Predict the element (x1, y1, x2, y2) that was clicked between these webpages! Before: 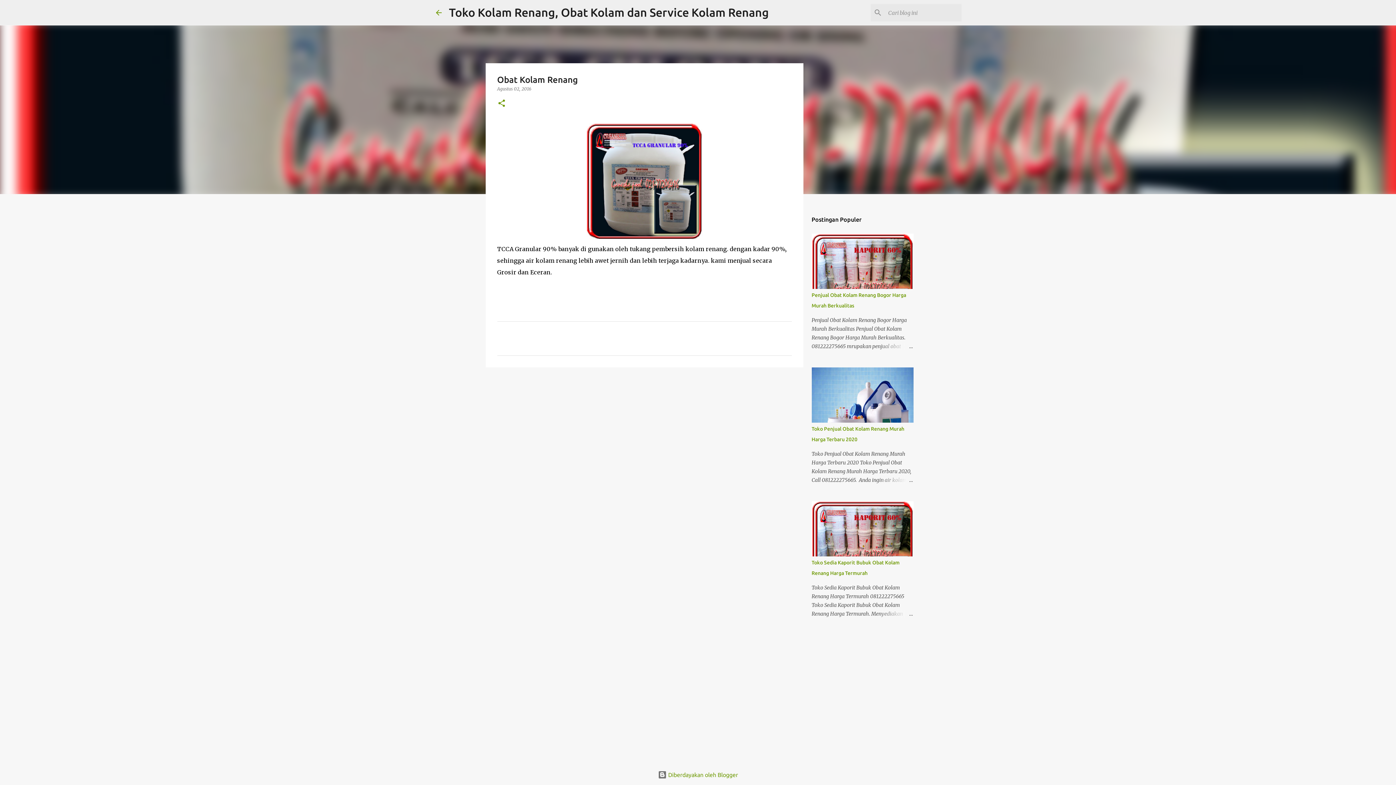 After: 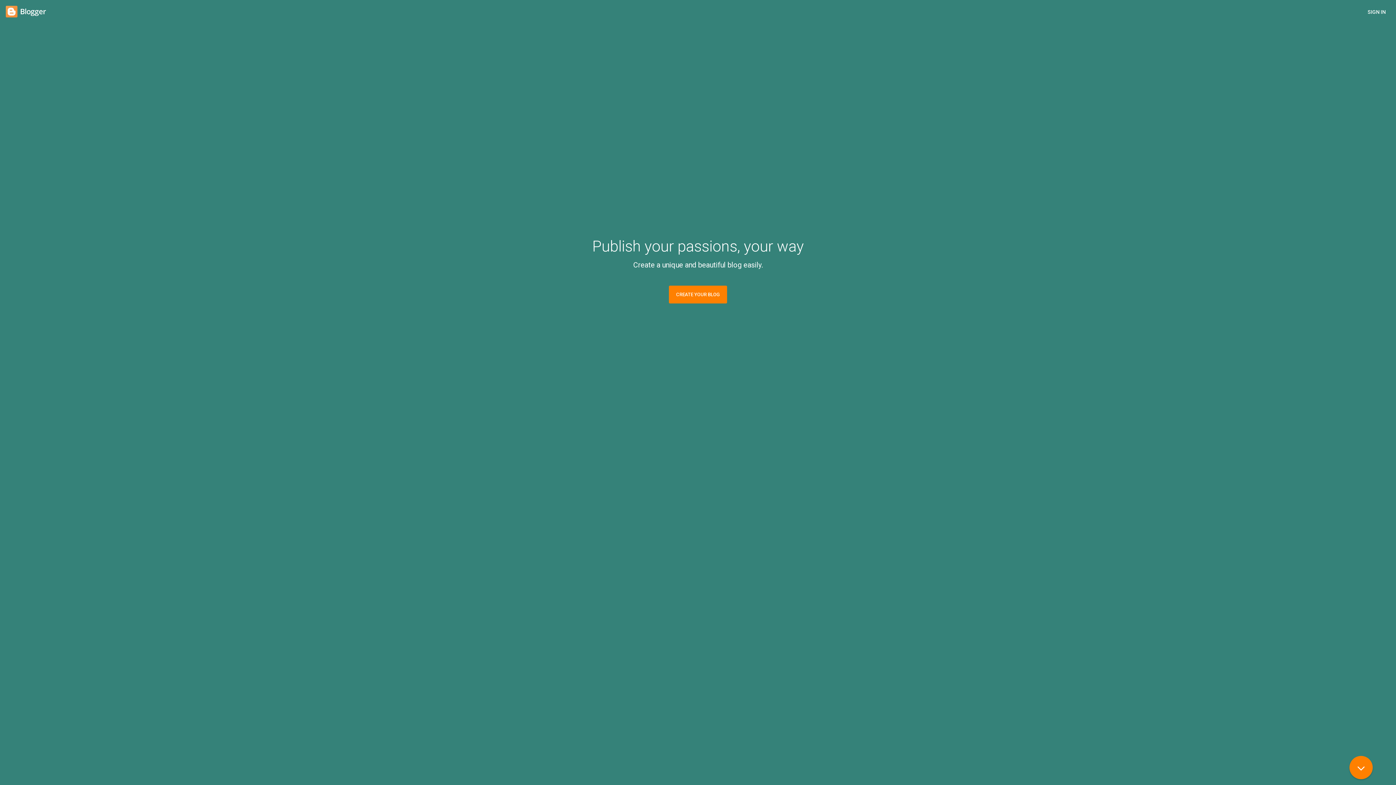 Action: bbox: (658, 772, 738, 778) label:  Diberdayakan oleh Blogger